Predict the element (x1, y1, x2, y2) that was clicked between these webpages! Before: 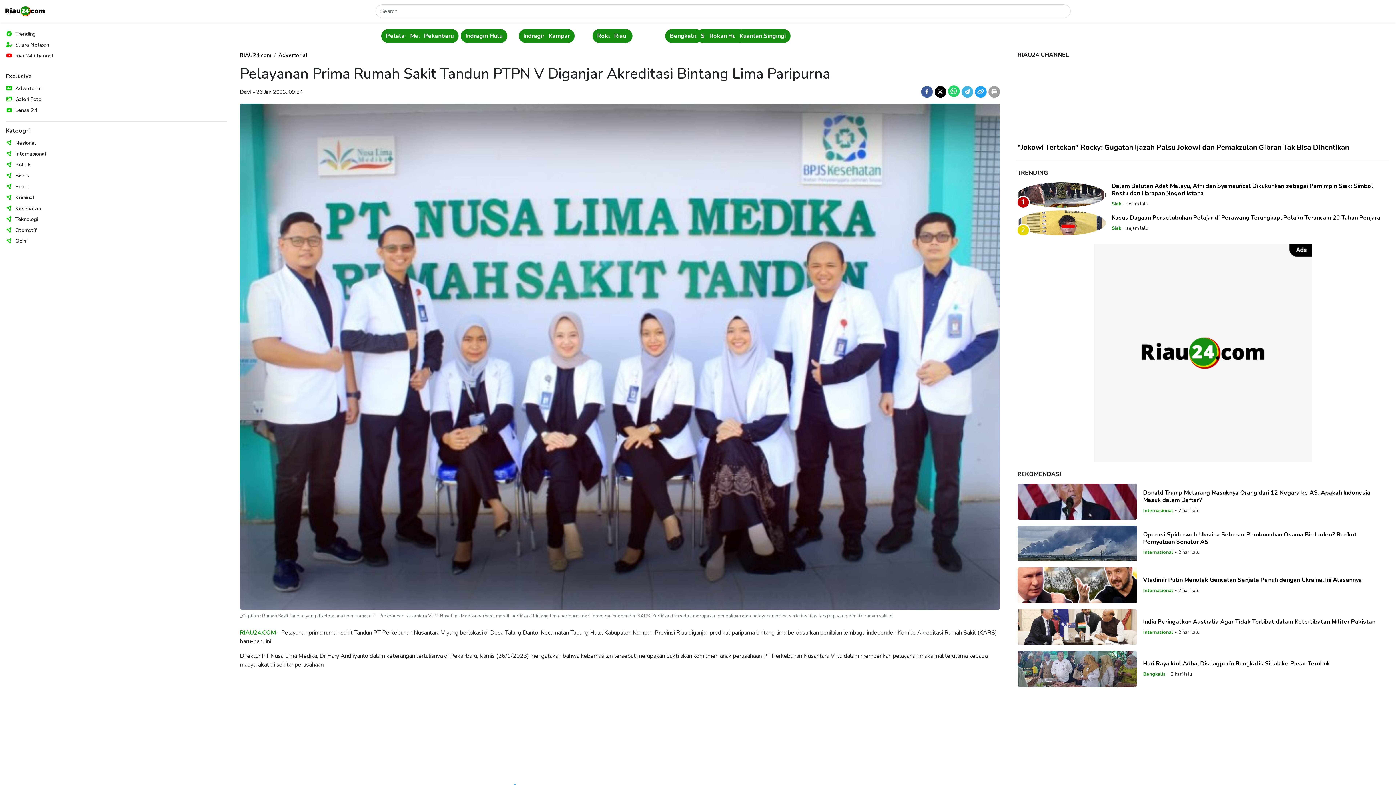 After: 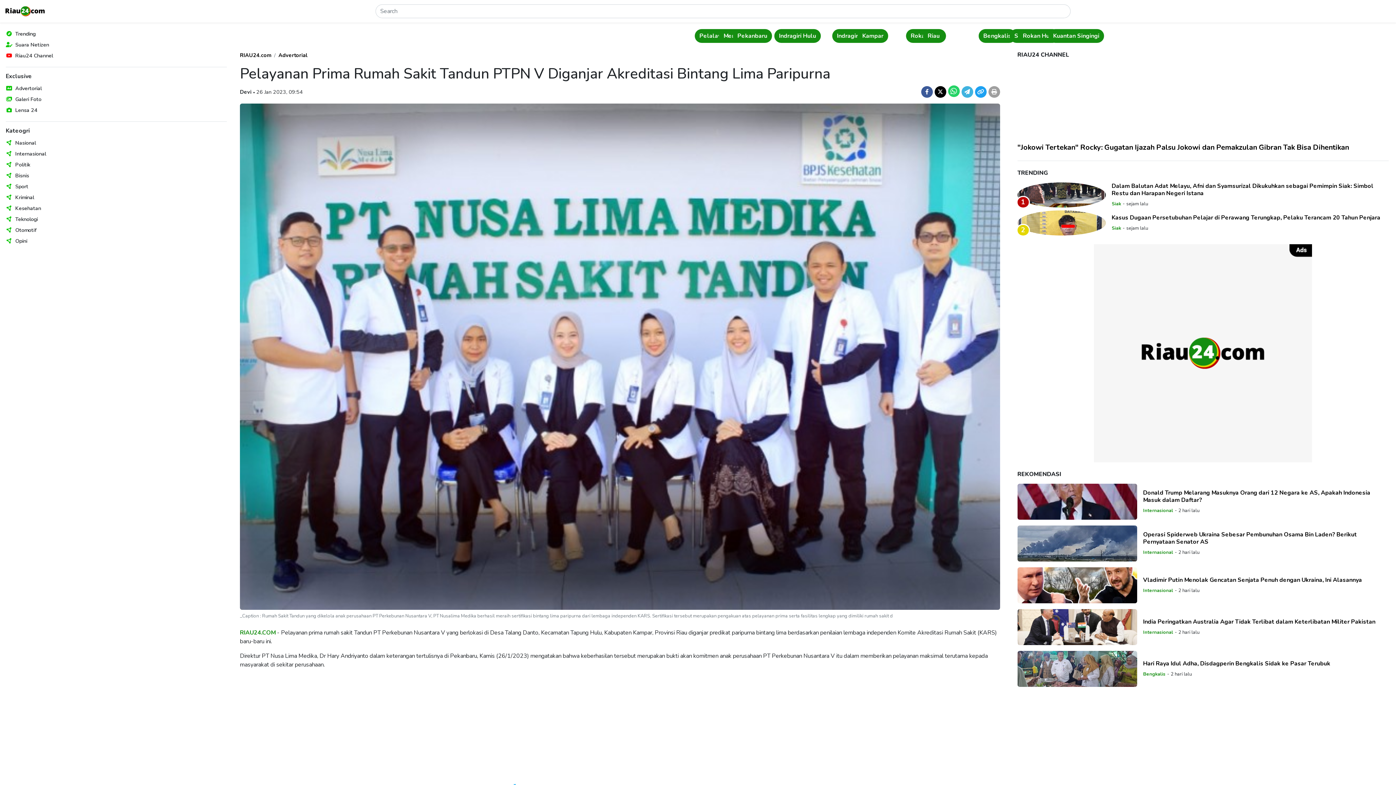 Action: bbox: (12, 28, 41, 39) label: Trending